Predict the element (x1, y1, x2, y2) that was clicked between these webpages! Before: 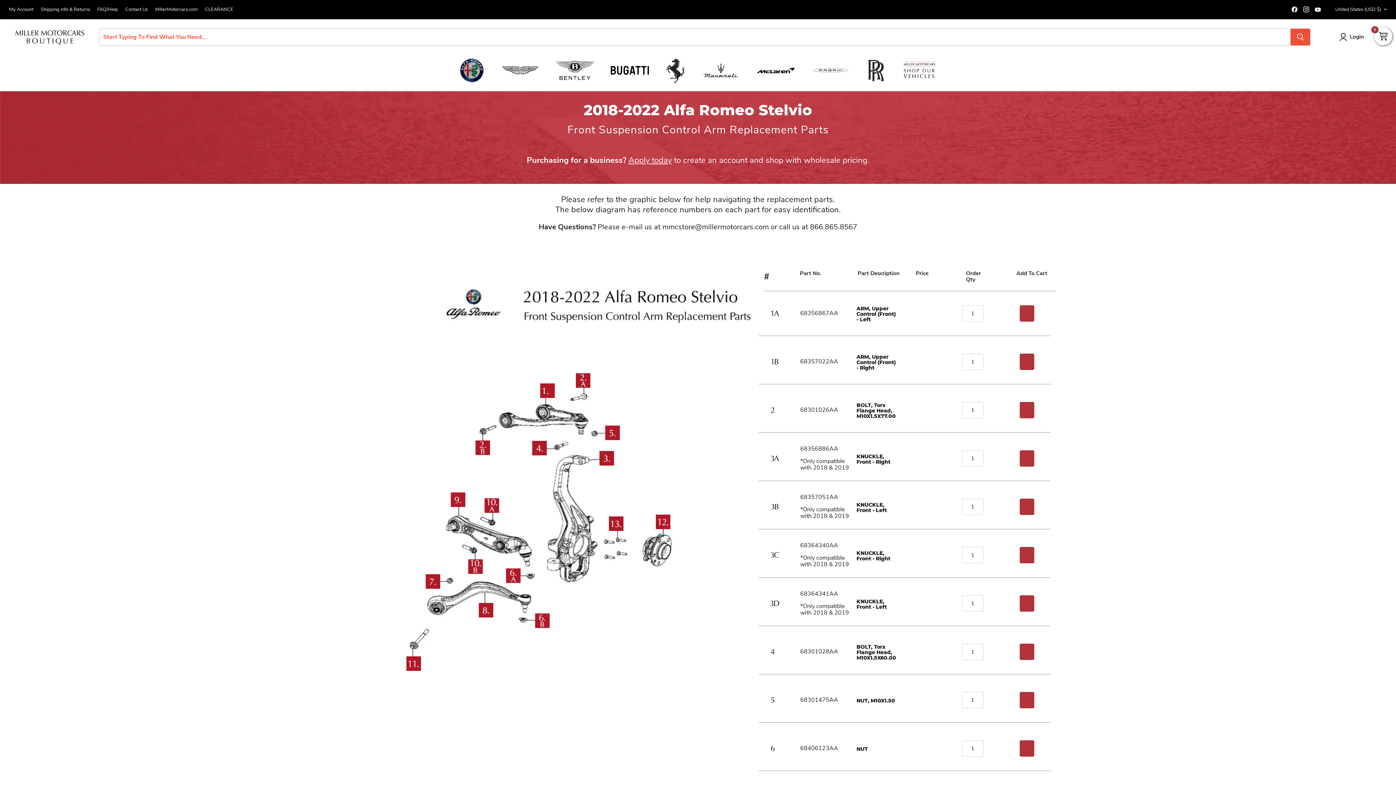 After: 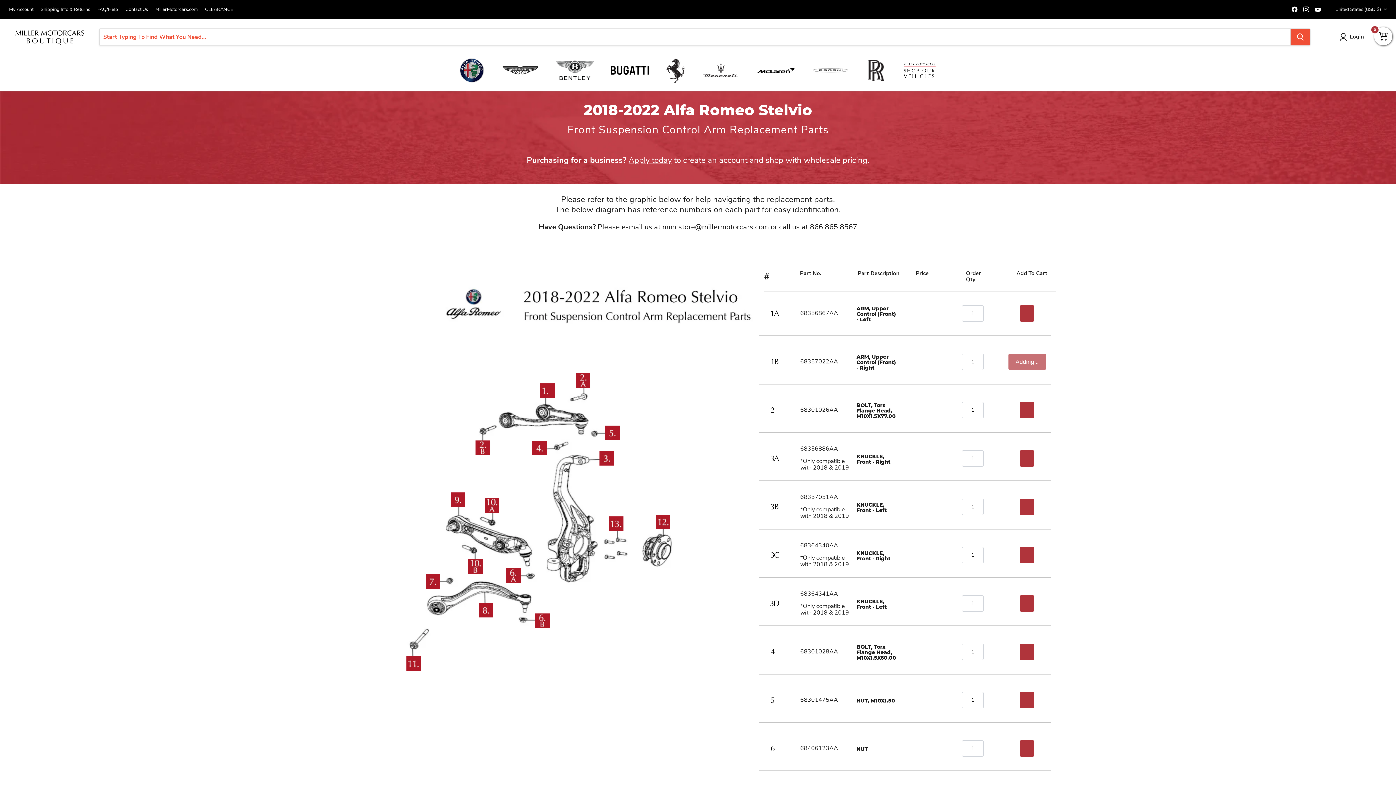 Action: bbox: (1020, 353, 1034, 370) label: Add to Cart